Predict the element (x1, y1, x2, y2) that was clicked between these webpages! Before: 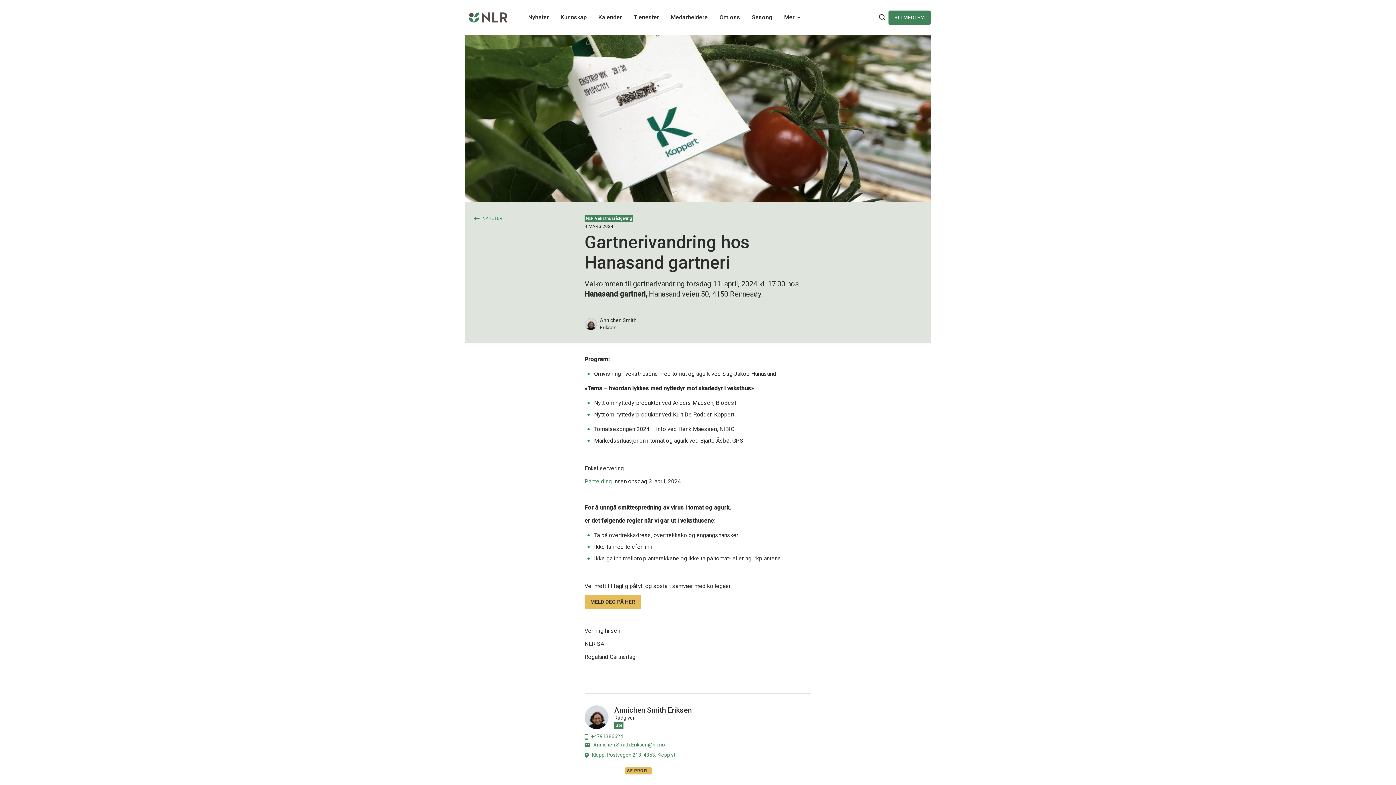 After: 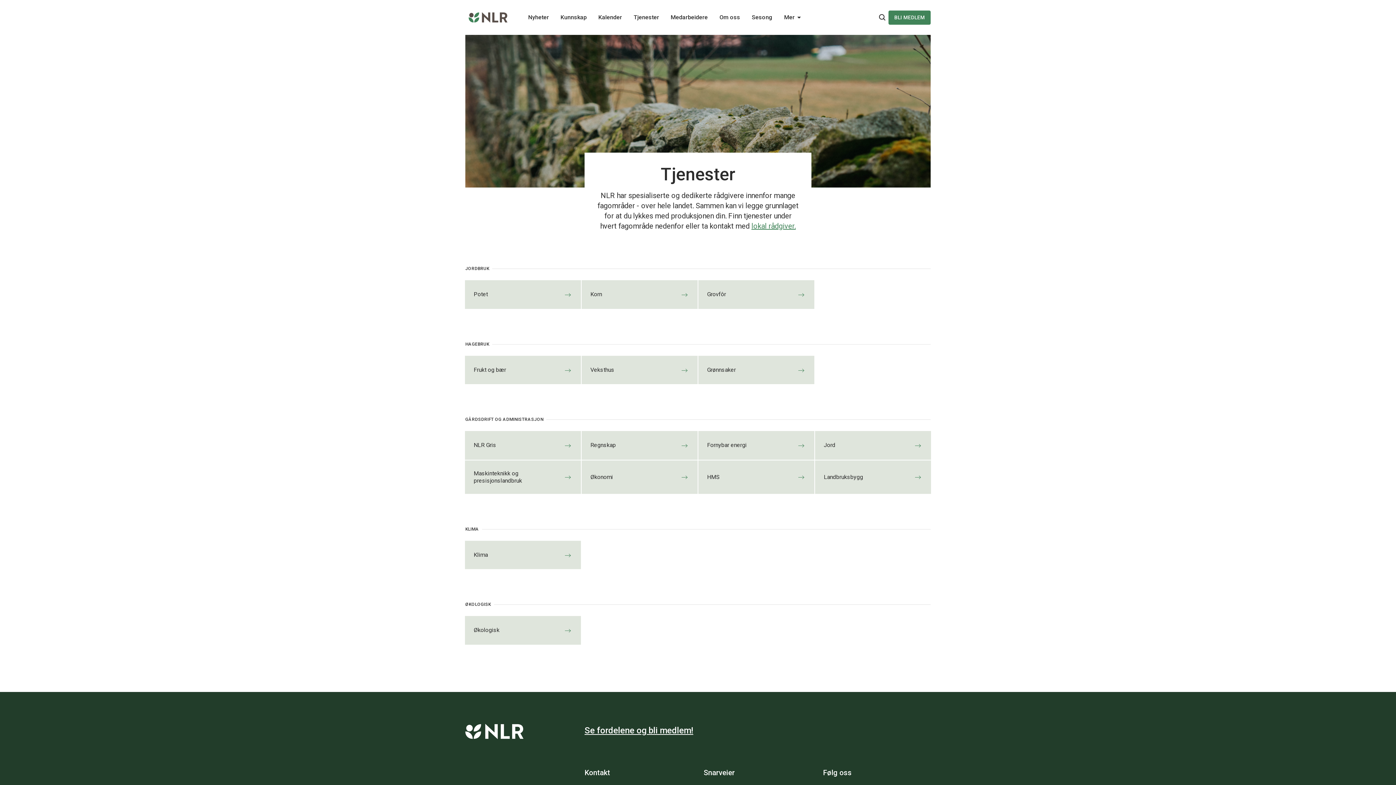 Action: label: Main navigation - Tjenester... bbox: (633, 13, 659, 20)